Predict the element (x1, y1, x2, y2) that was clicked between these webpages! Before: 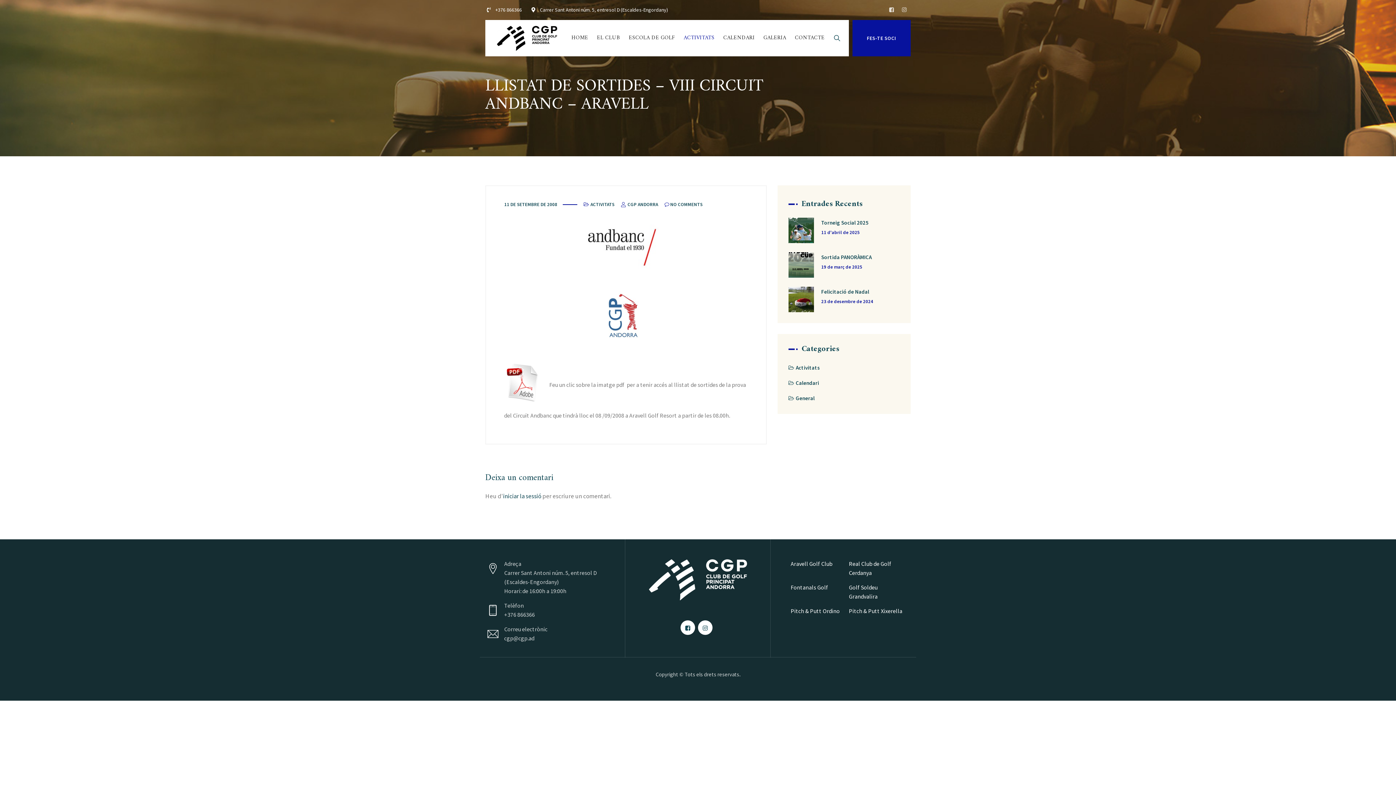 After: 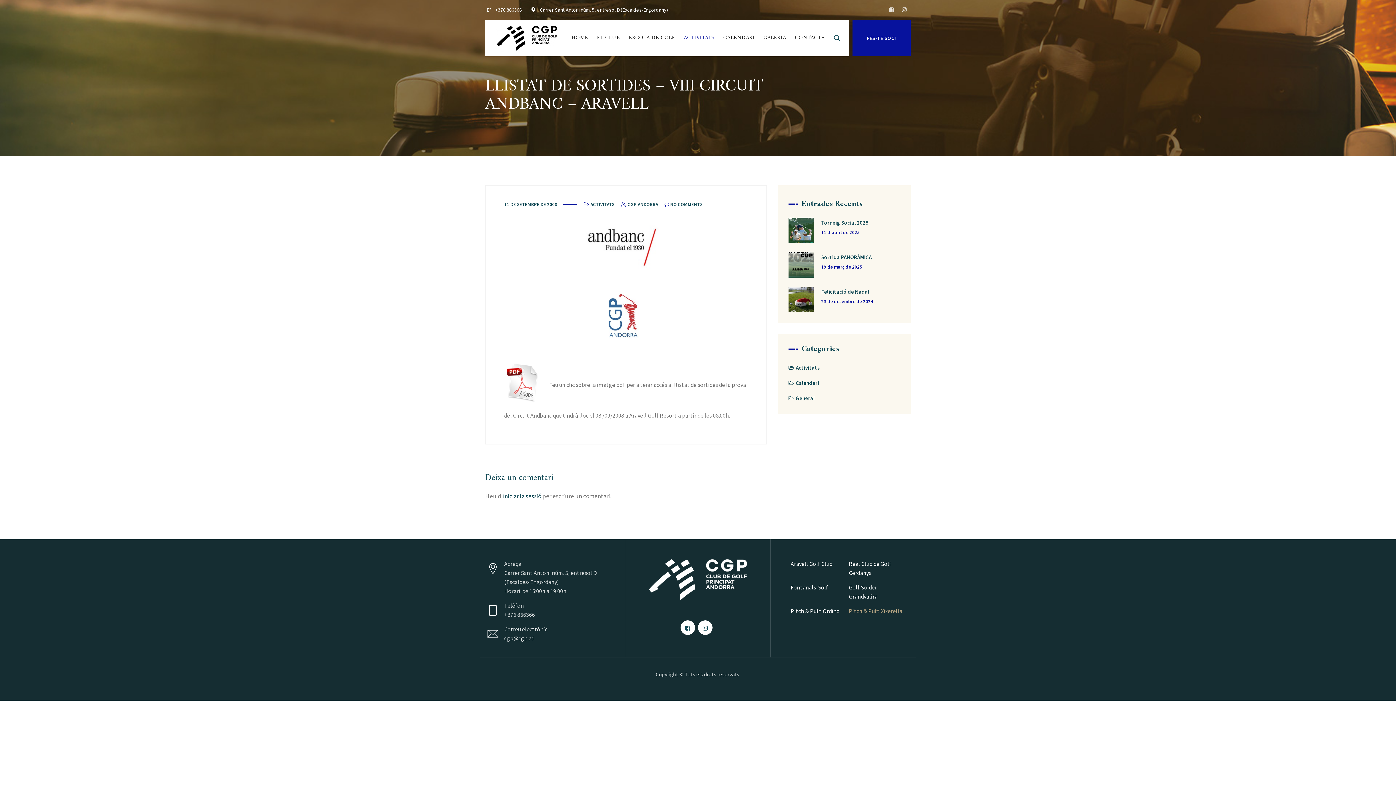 Action: bbox: (849, 607, 902, 614) label: Pitch & Putt Xixerella